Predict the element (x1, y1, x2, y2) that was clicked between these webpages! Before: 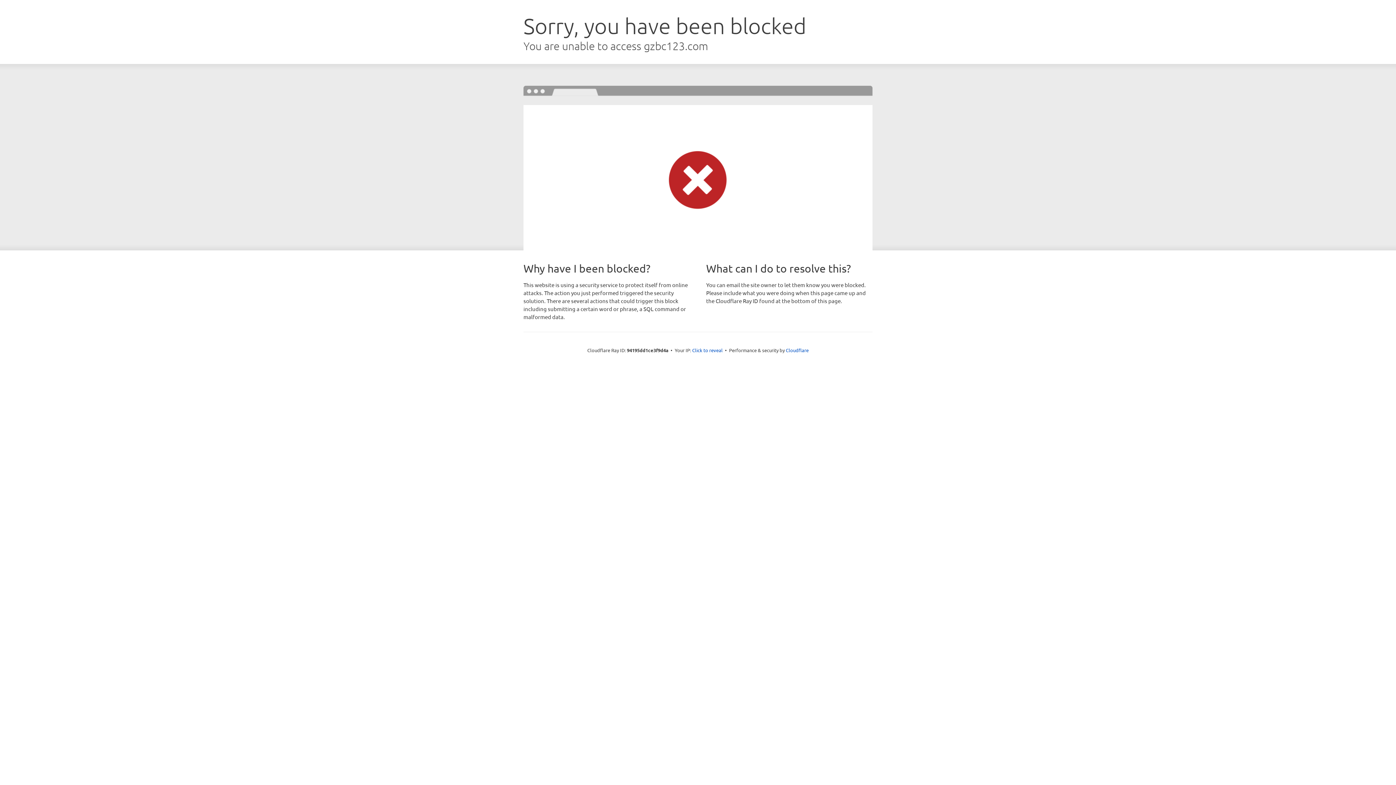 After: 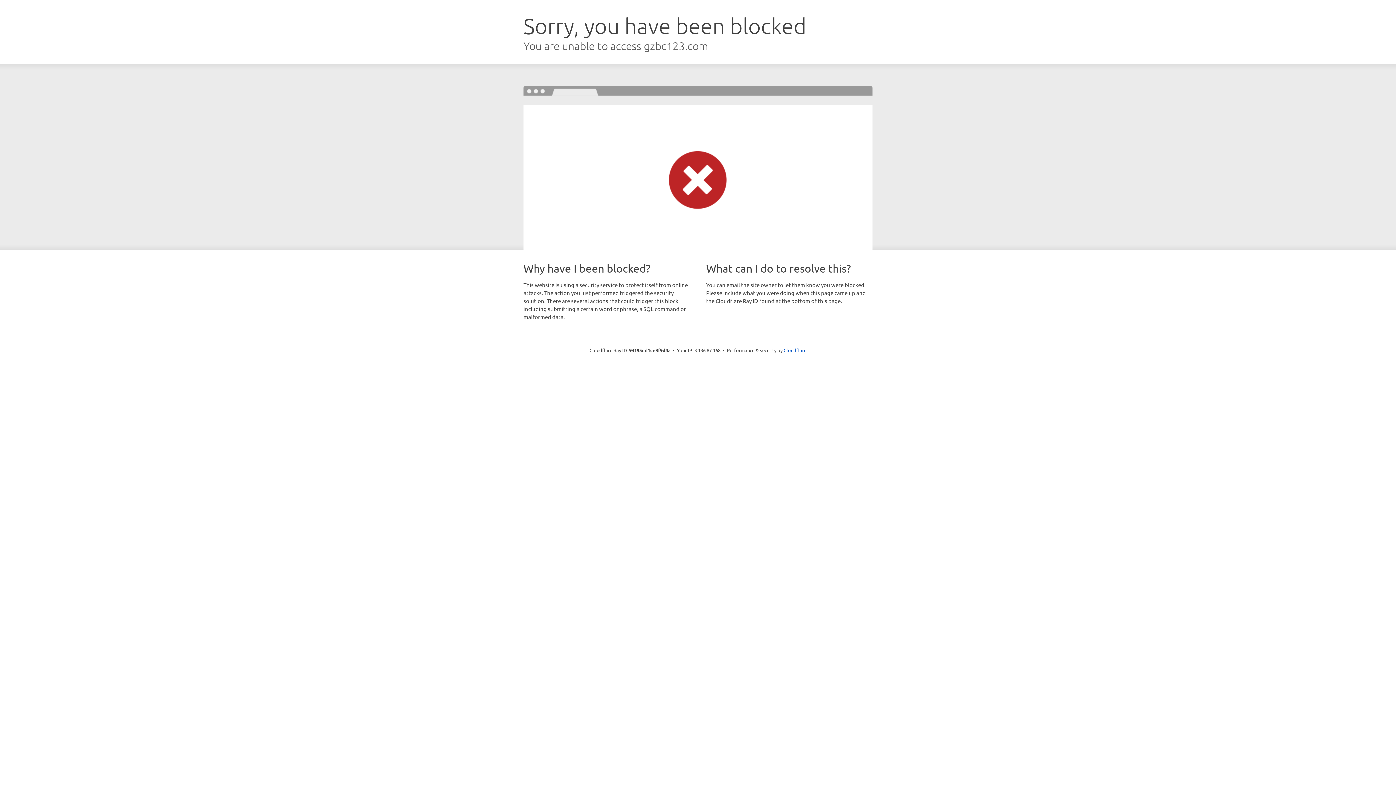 Action: label: Click to reveal bbox: (692, 346, 722, 353)